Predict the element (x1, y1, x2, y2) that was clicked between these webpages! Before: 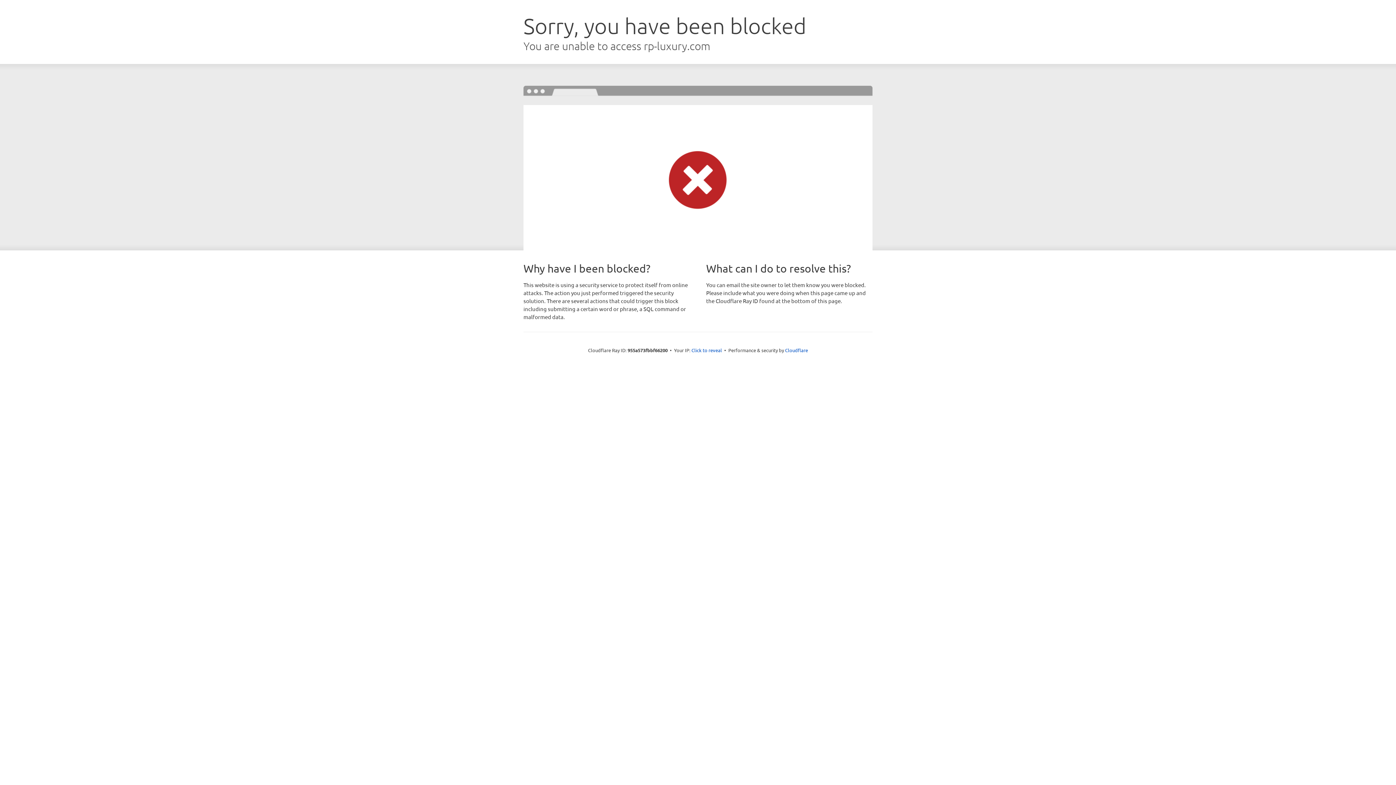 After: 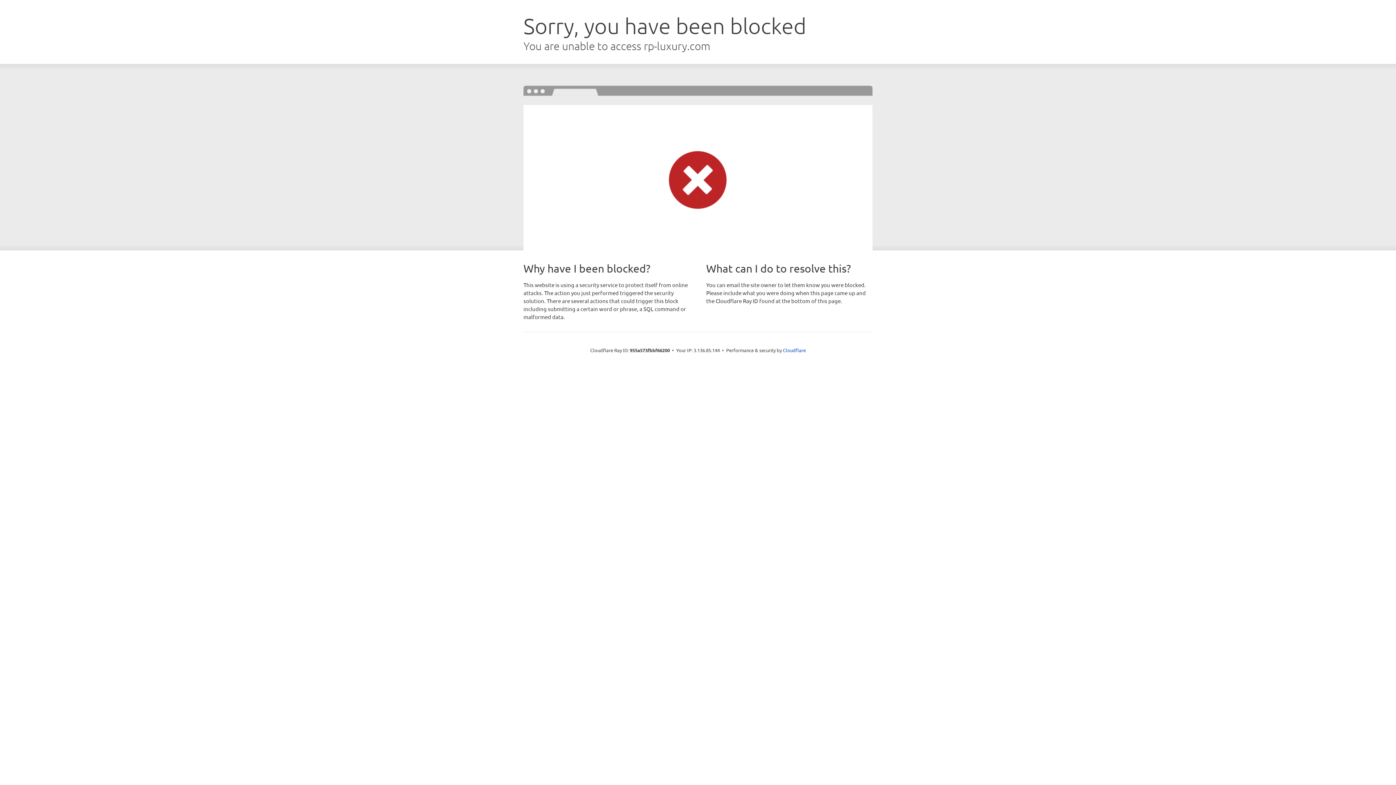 Action: label: Click to reveal bbox: (691, 346, 722, 353)